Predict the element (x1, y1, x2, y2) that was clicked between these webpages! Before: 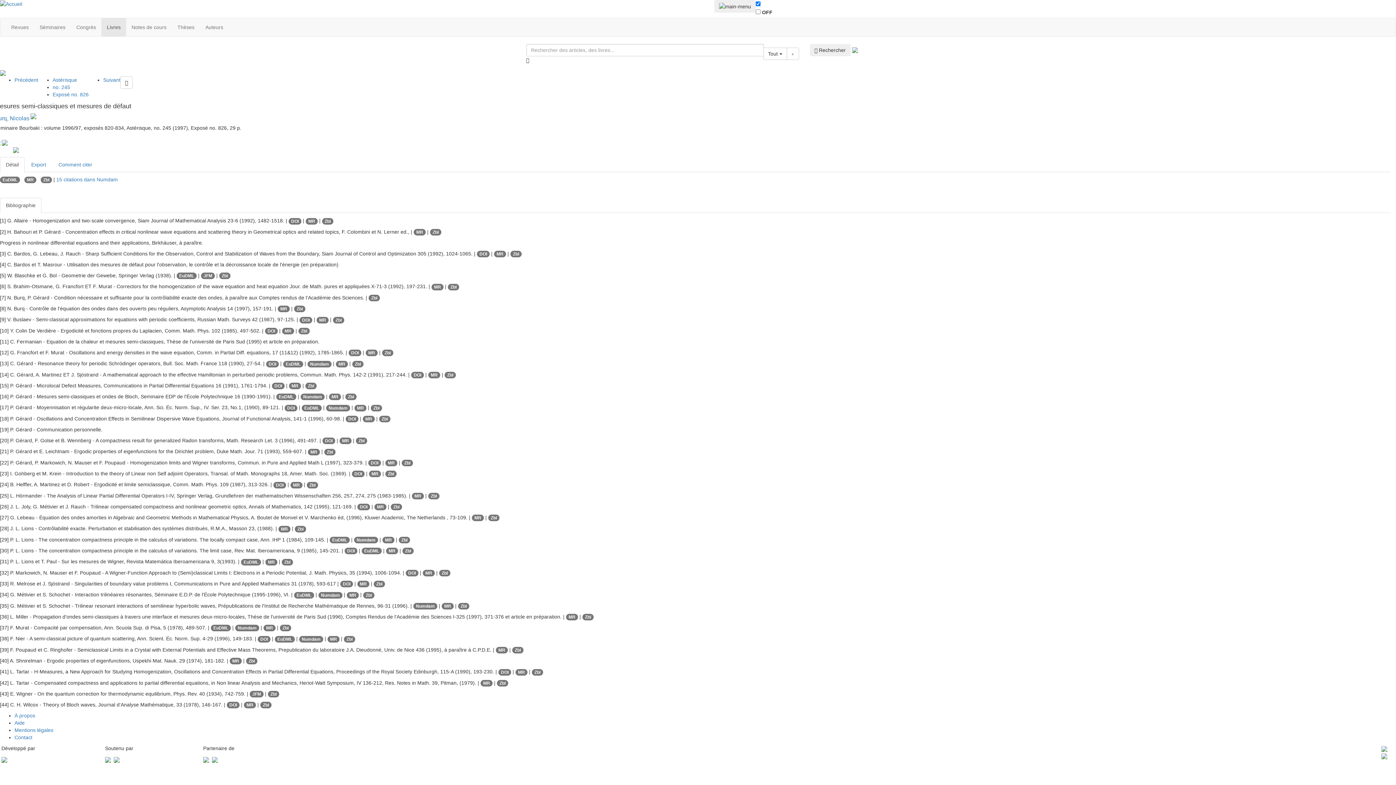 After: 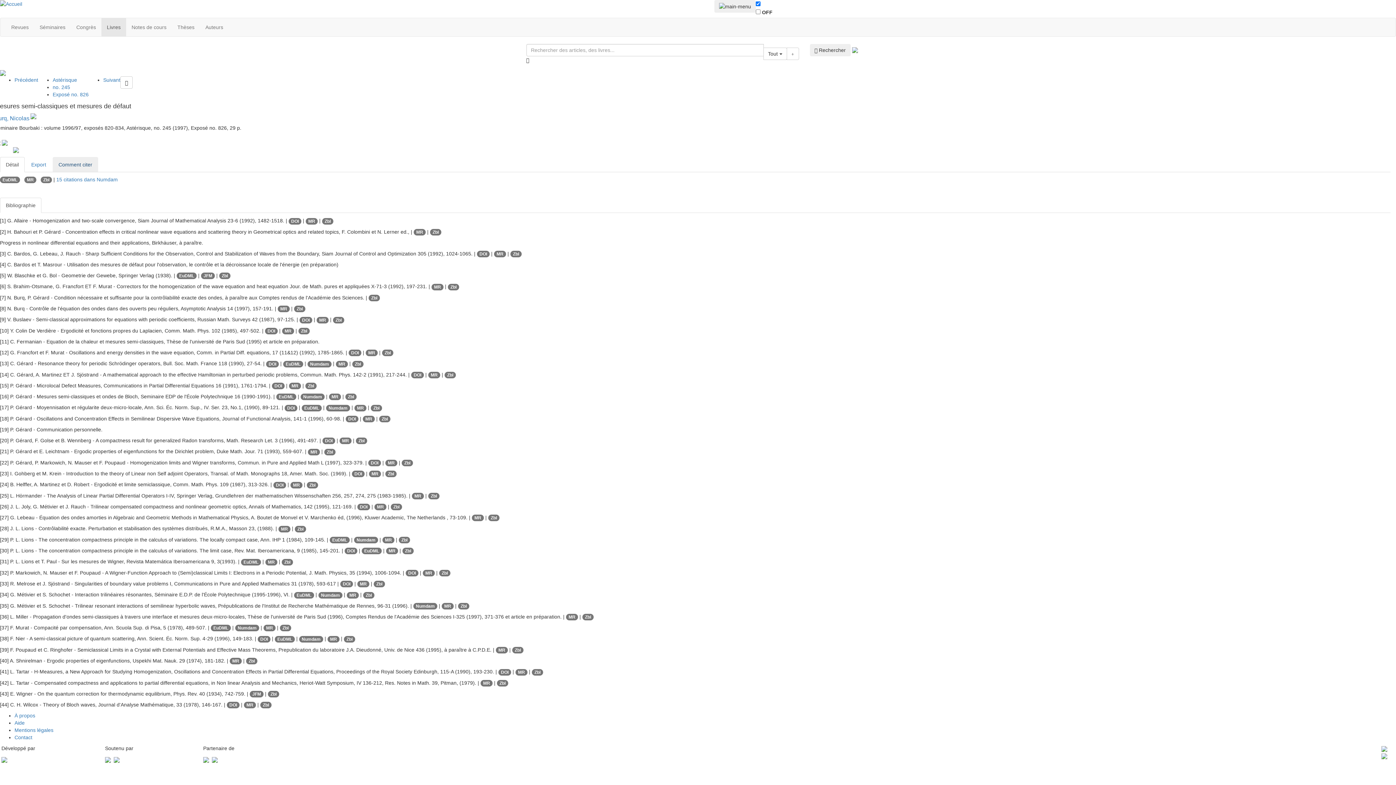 Action: bbox: (52, 157, 98, 172) label: Comment citer